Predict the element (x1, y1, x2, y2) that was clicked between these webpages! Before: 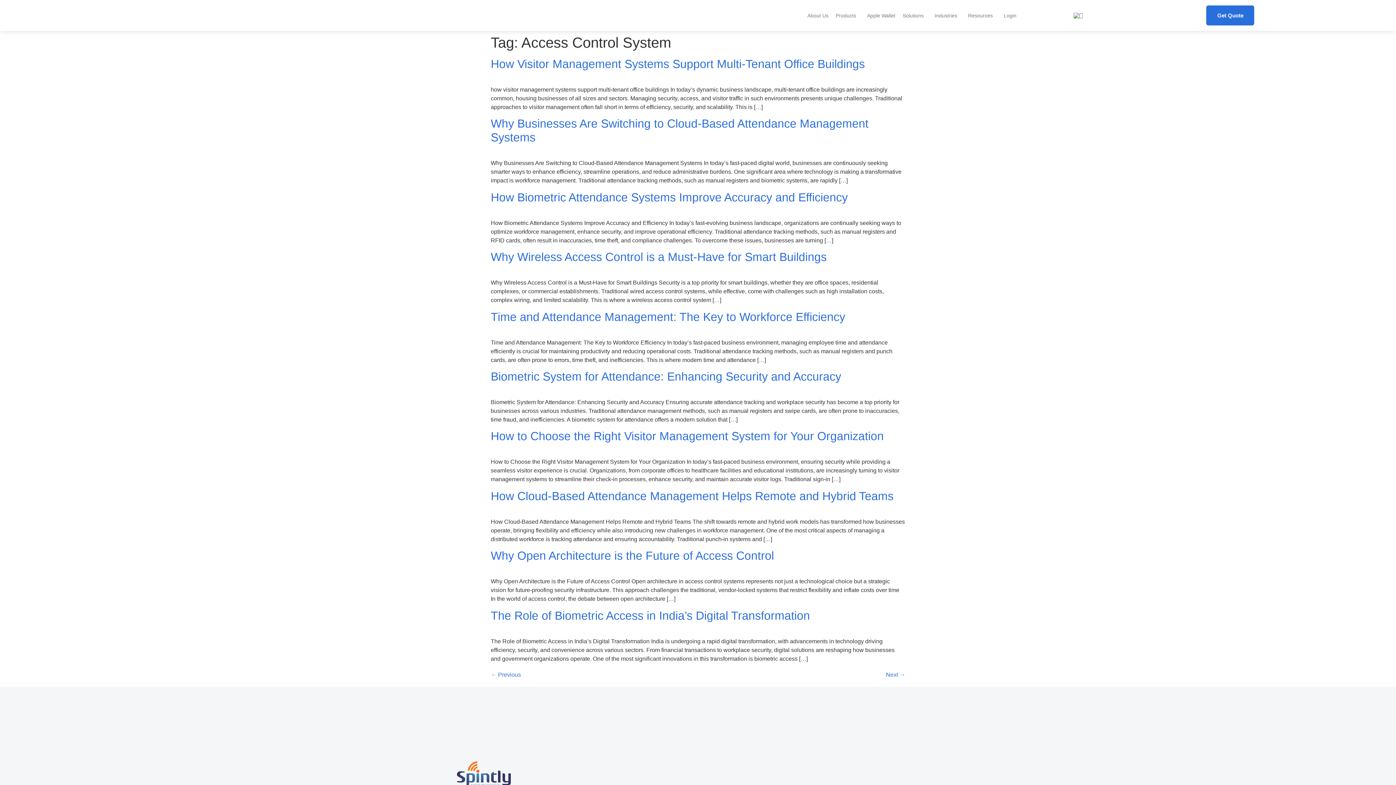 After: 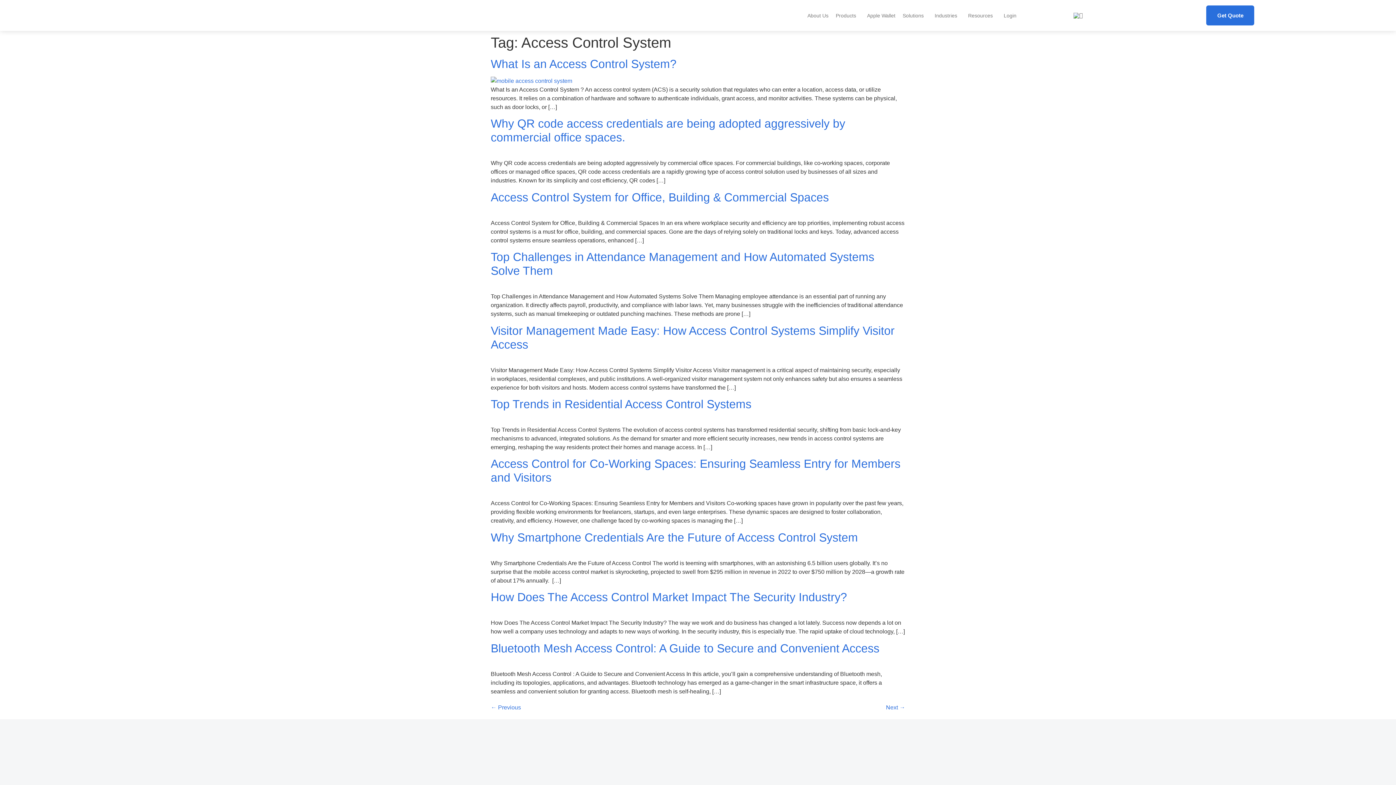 Action: bbox: (886, 671, 905, 678) label: Next →